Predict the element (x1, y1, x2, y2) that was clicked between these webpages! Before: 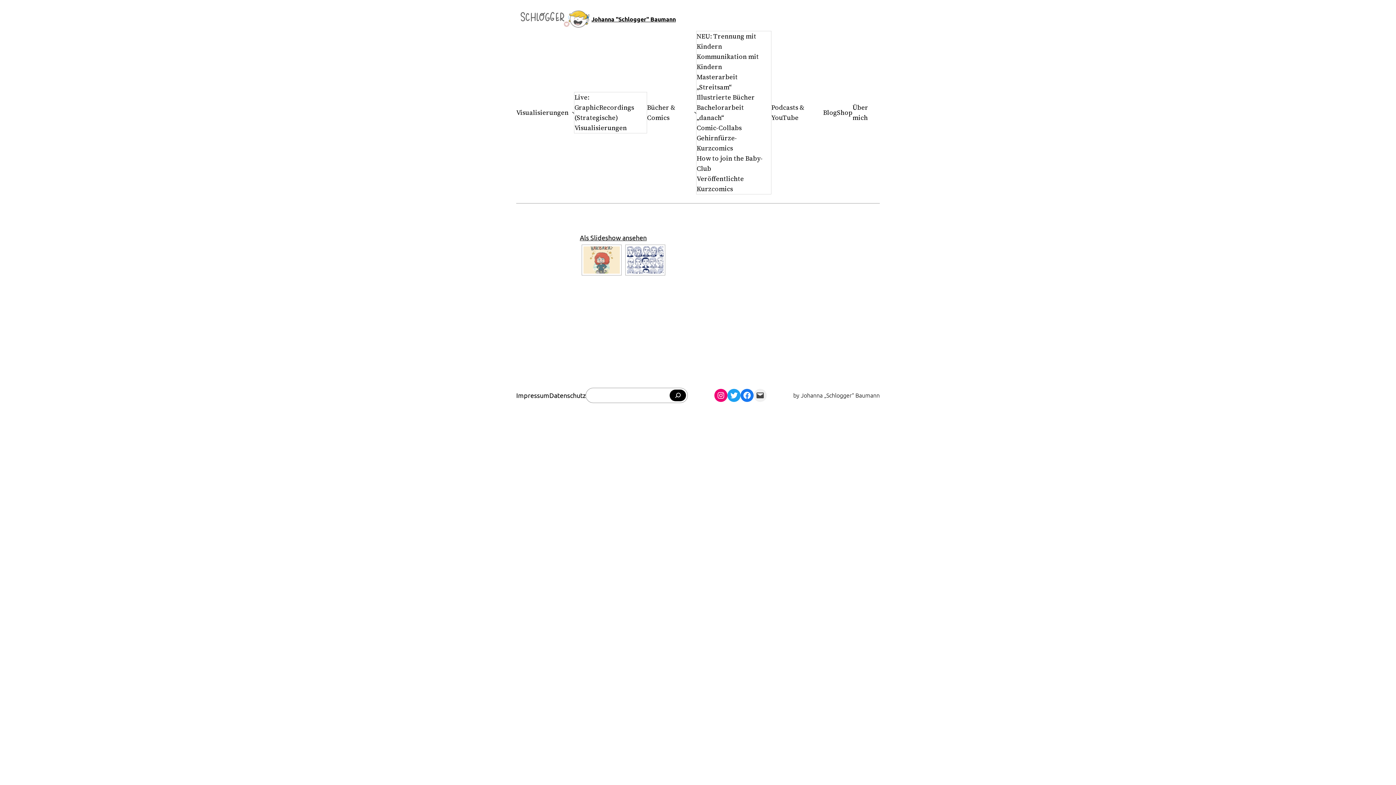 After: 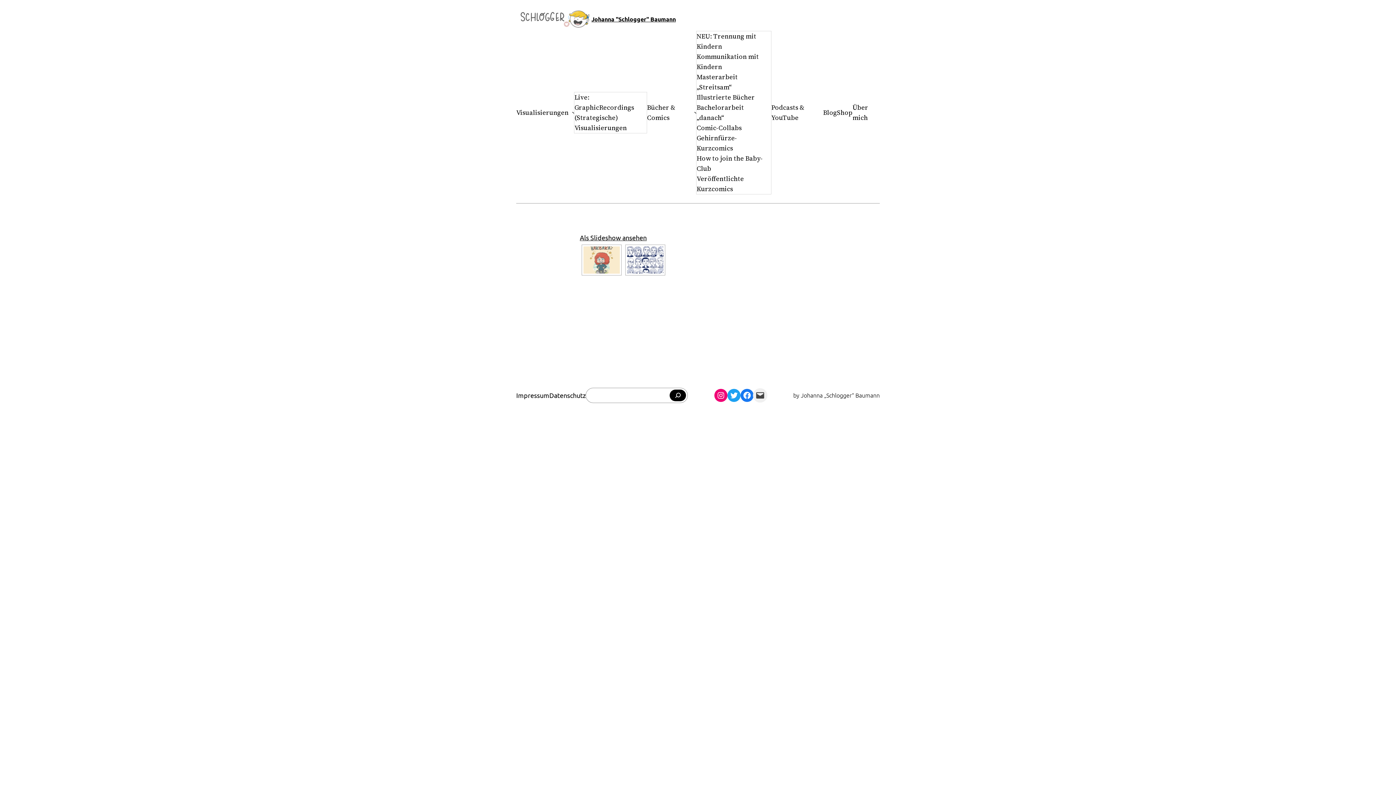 Action: bbox: (753, 389, 766, 402) label: Mail: mailto:theschlogger@gmail.com